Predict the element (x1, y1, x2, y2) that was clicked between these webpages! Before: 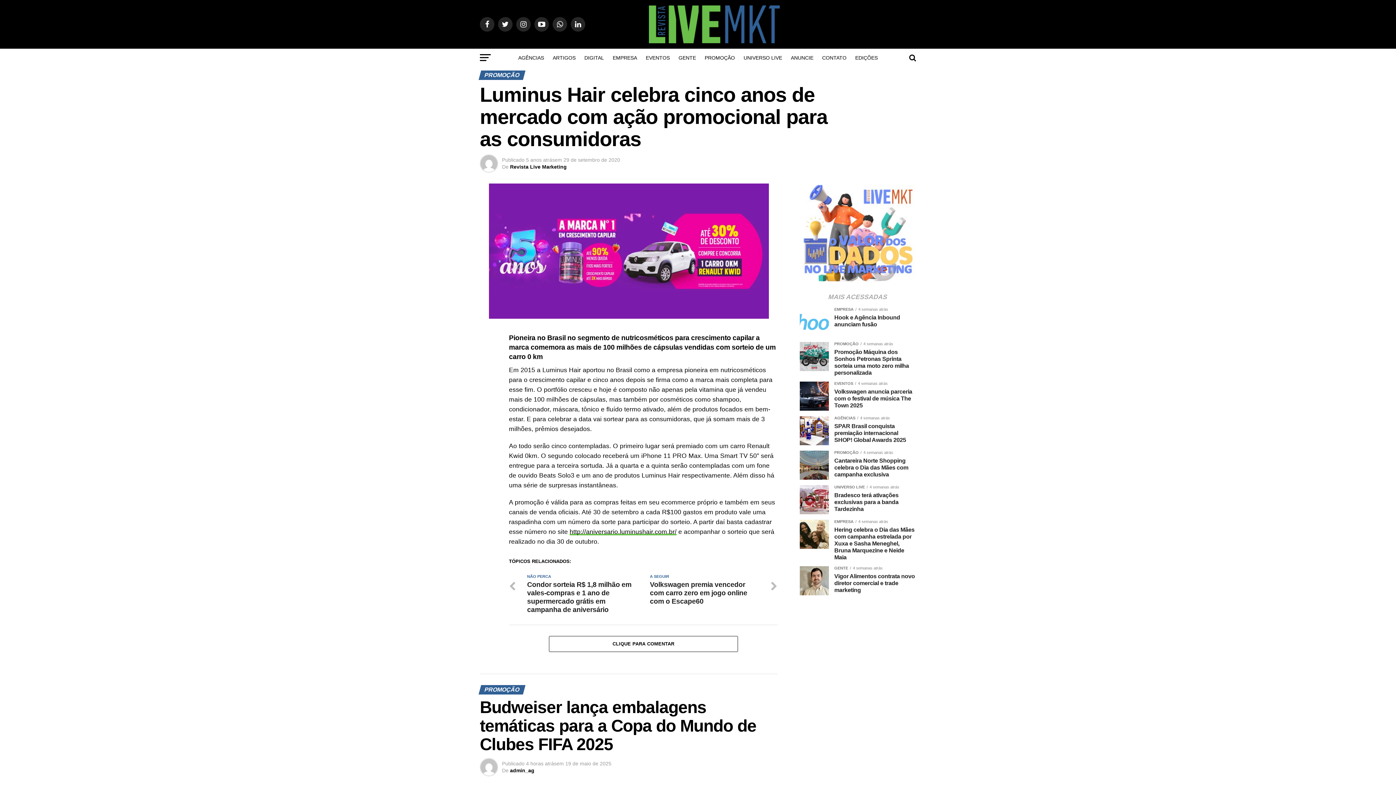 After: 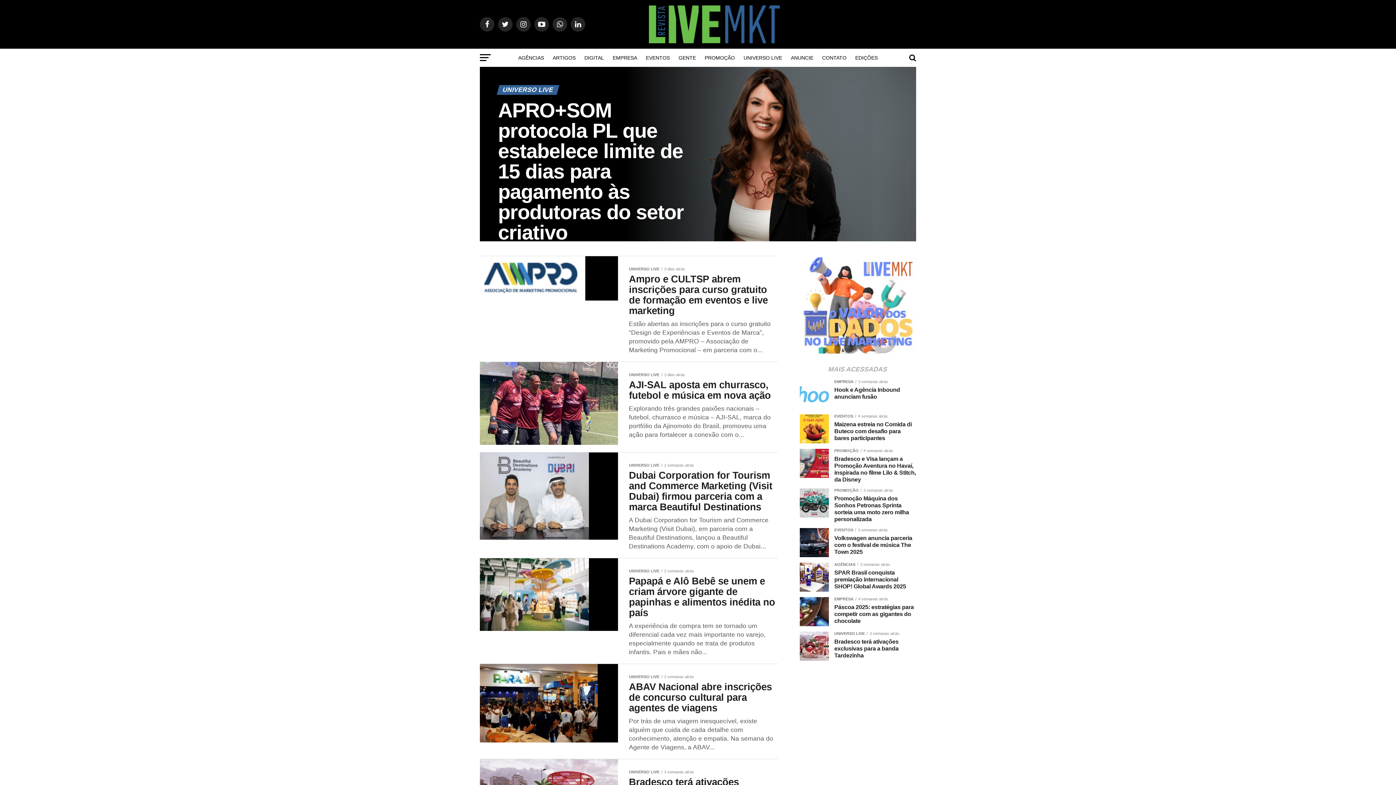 Action: label: UNIVERSO LIVE bbox: (739, 48, 786, 66)